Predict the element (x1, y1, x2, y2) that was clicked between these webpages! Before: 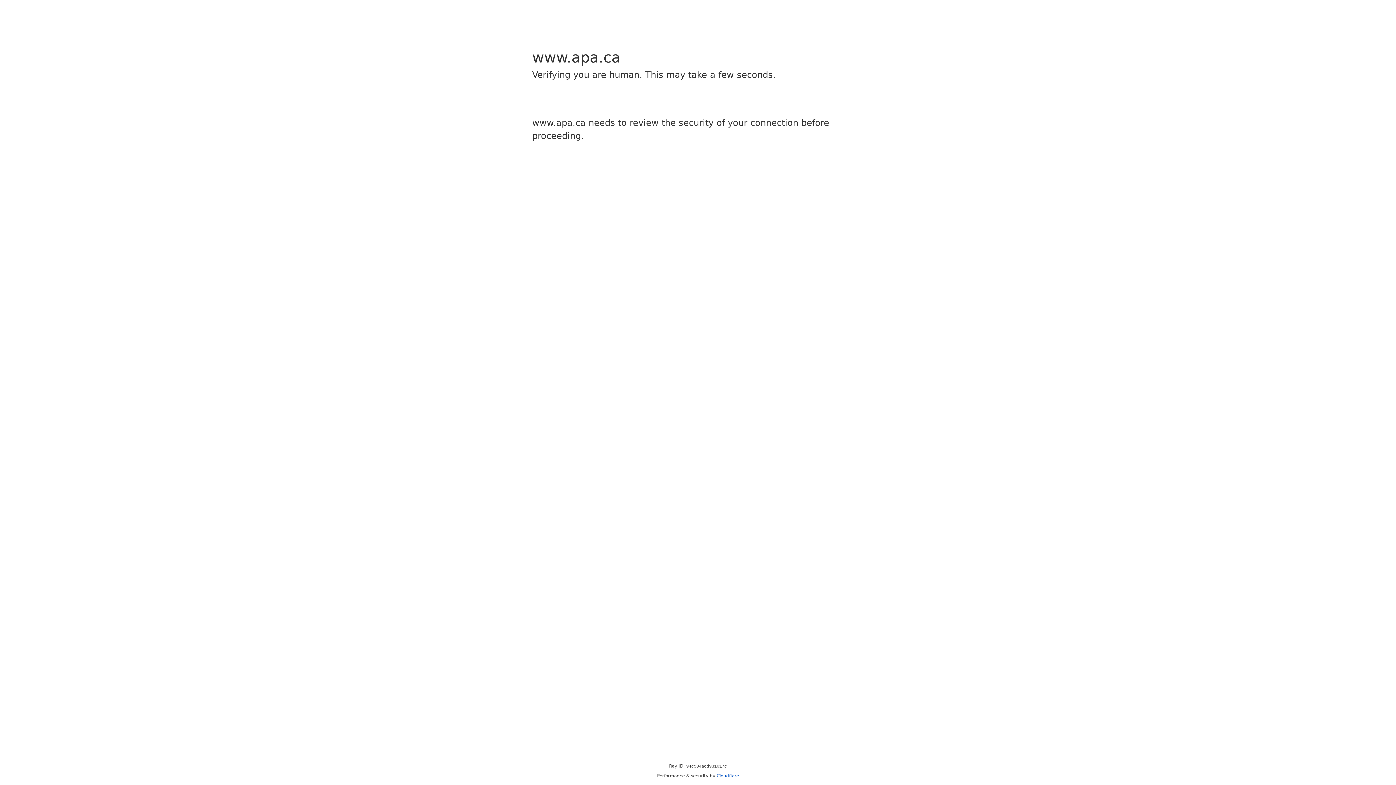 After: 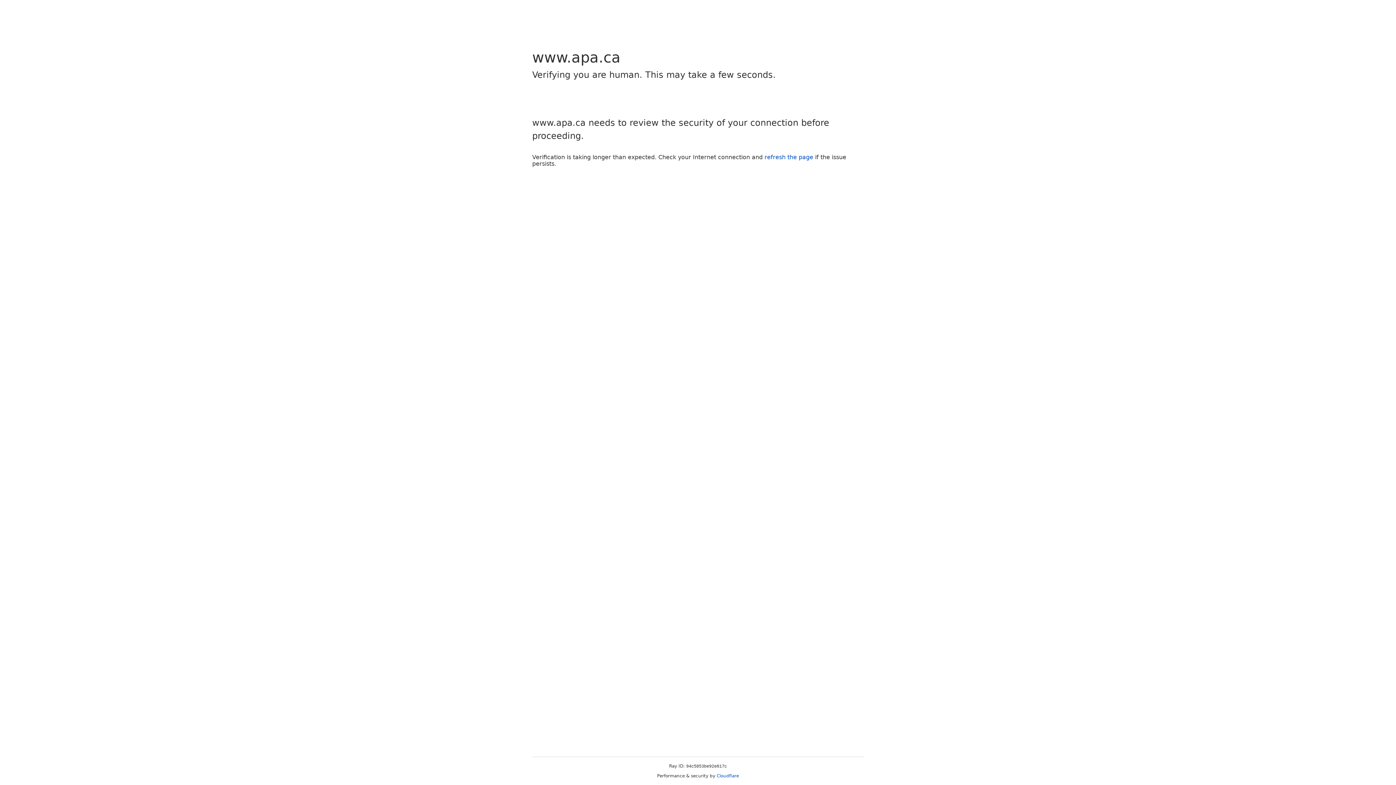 Action: label: Cloudflare bbox: (716, 773, 739, 778)